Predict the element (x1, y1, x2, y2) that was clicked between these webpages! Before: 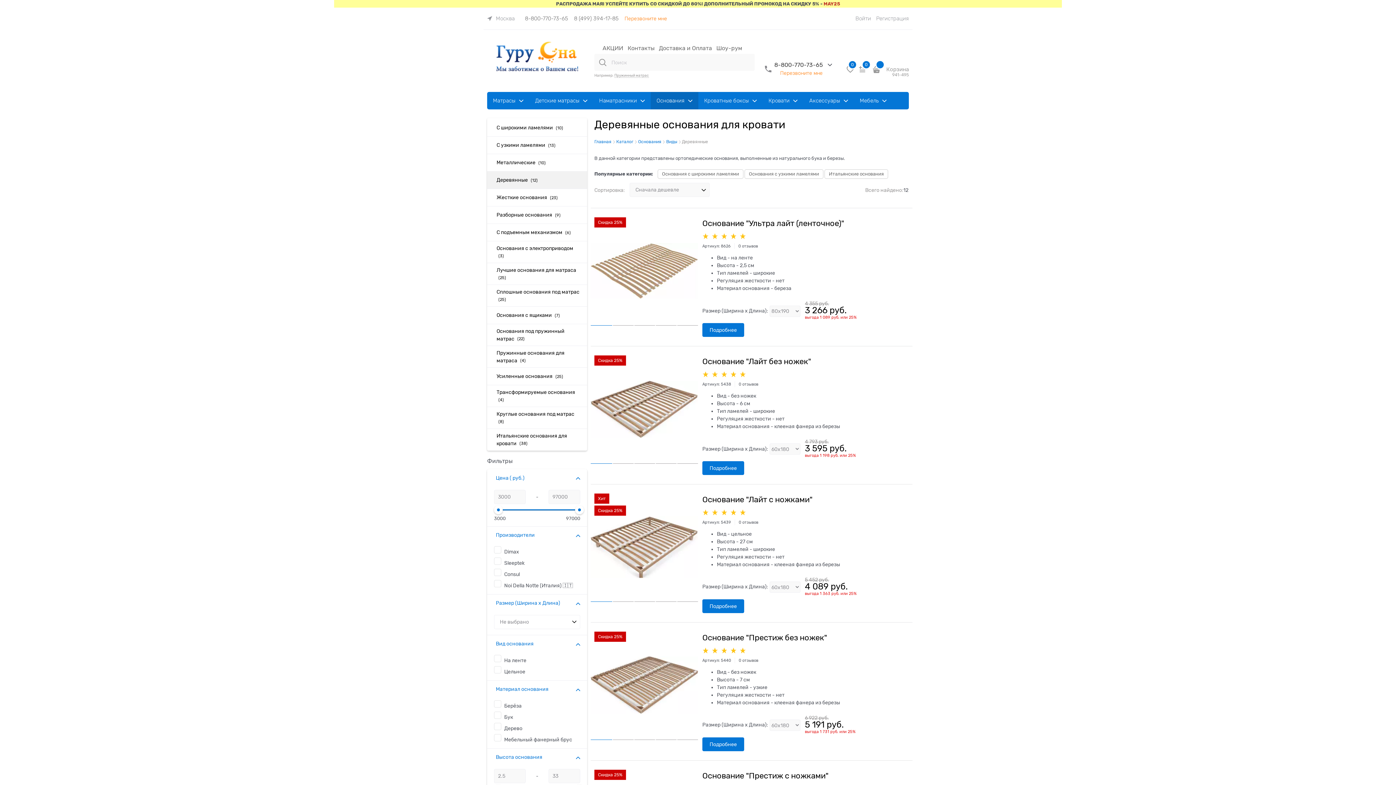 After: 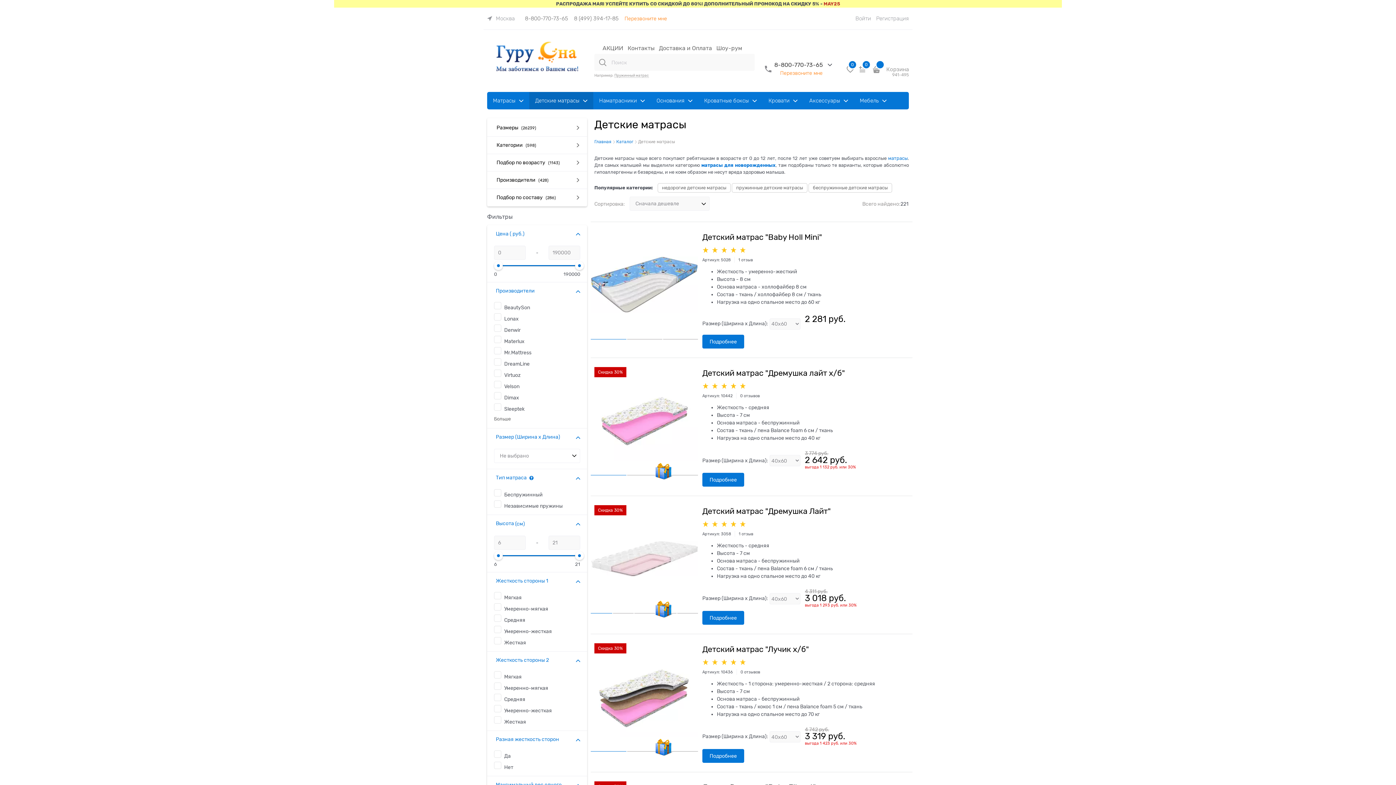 Action: label: Детские матрасы bbox: (529, 92, 593, 109)